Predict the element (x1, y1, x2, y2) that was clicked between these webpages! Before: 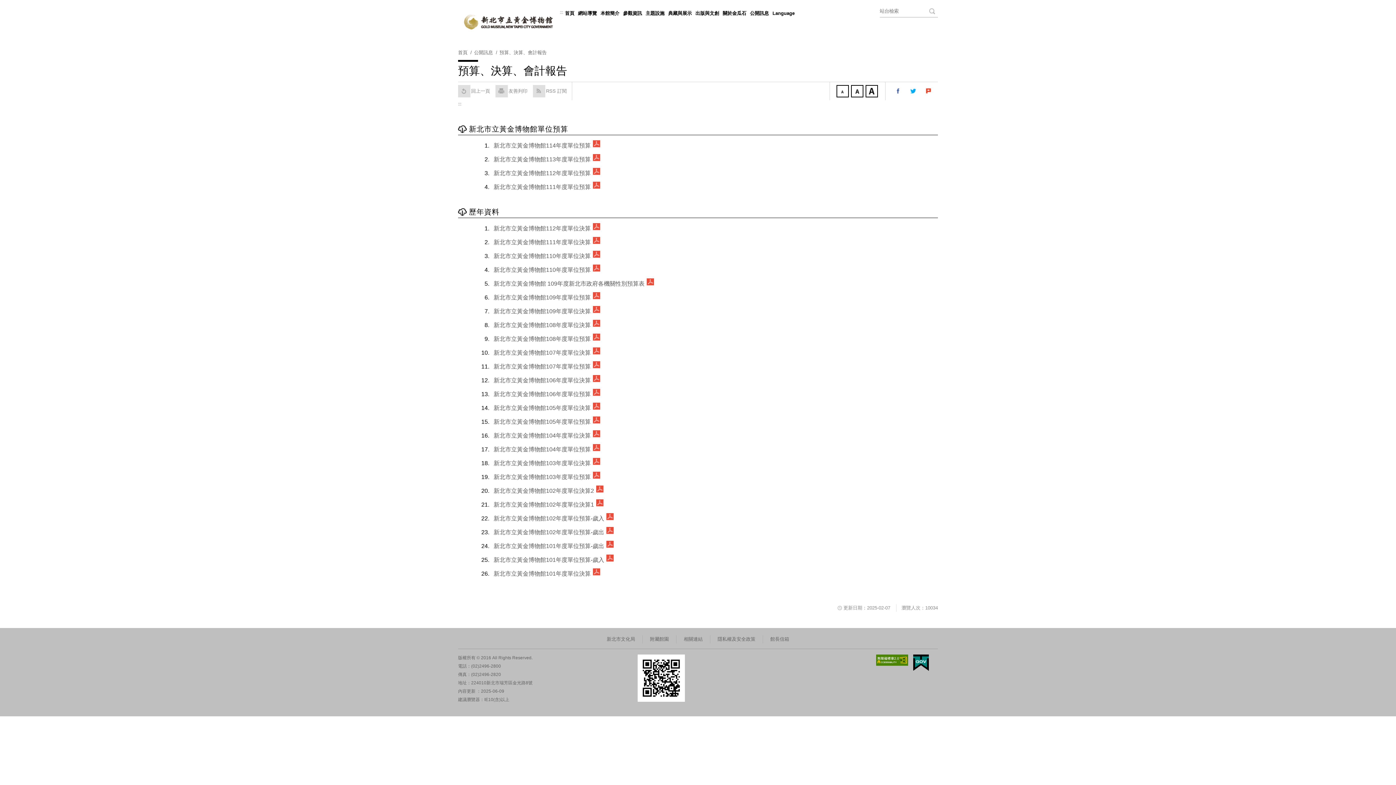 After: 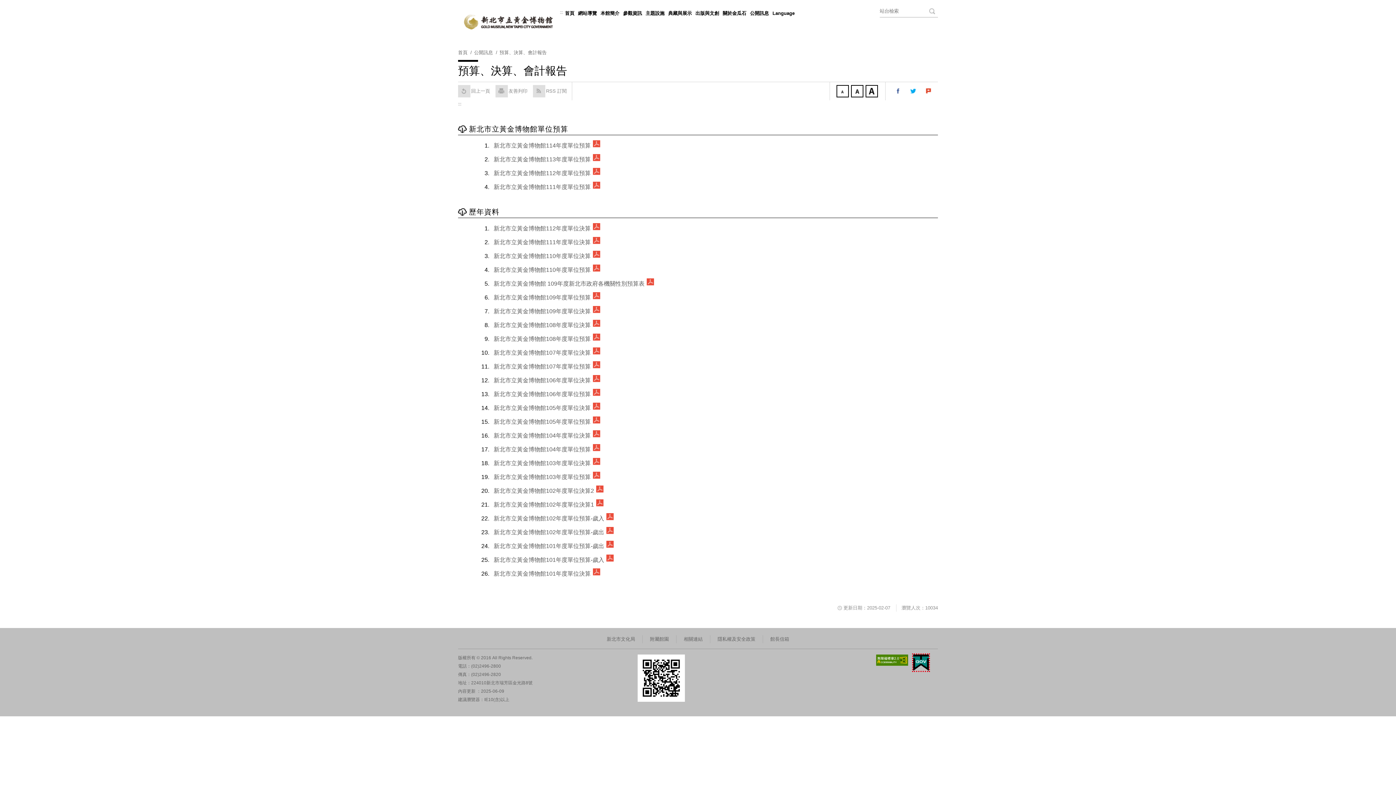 Action: label: 我的E政府 bbox: (913, 654, 929, 671)